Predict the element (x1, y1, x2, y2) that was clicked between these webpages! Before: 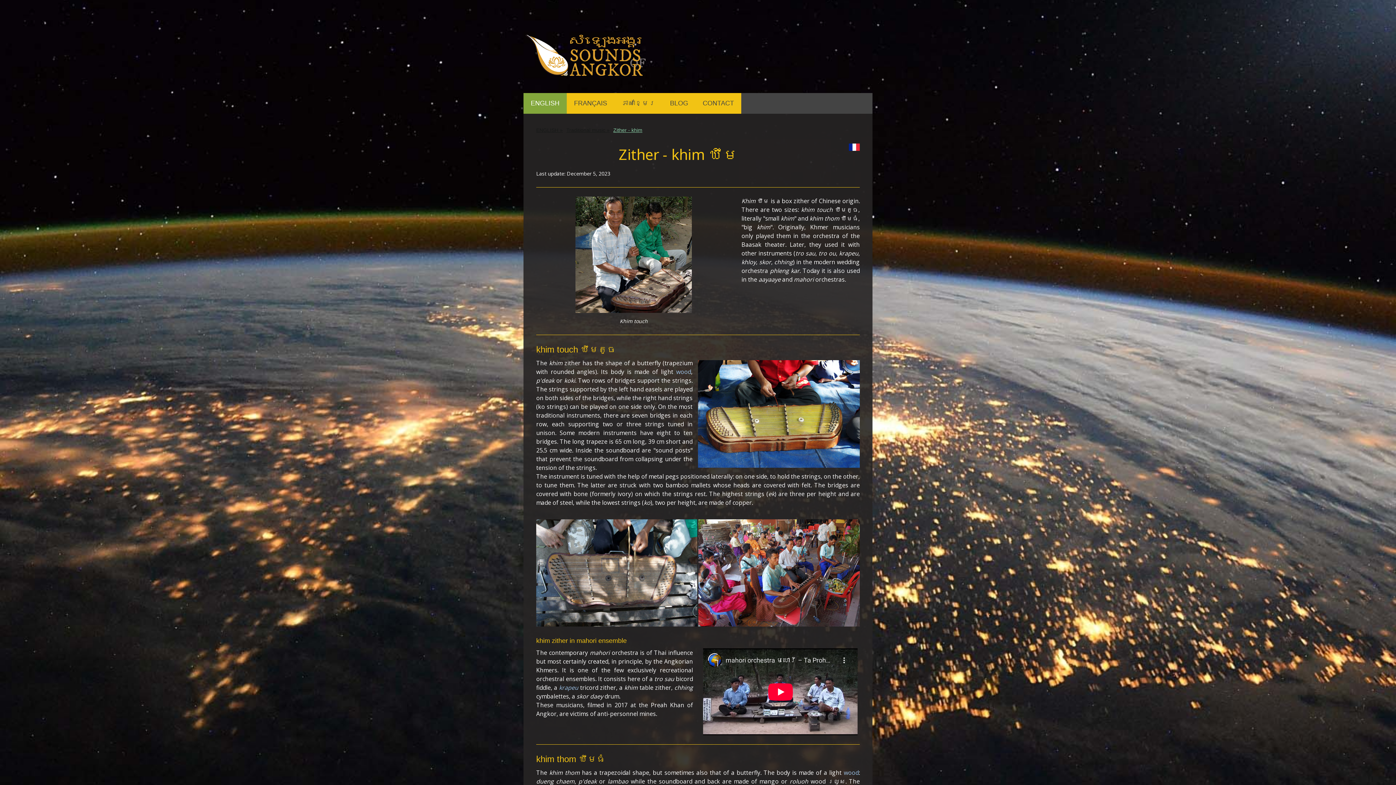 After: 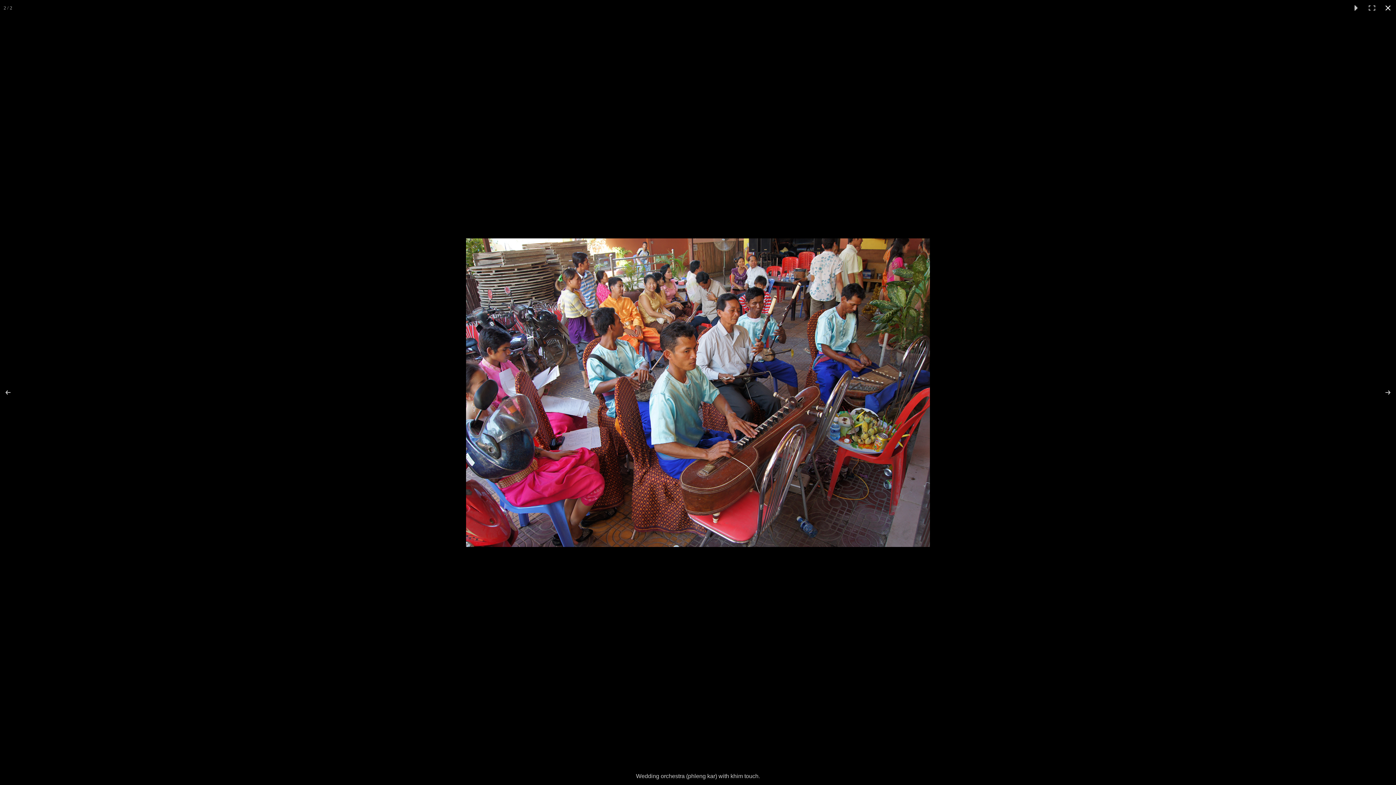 Action: bbox: (698, 519, 860, 626)